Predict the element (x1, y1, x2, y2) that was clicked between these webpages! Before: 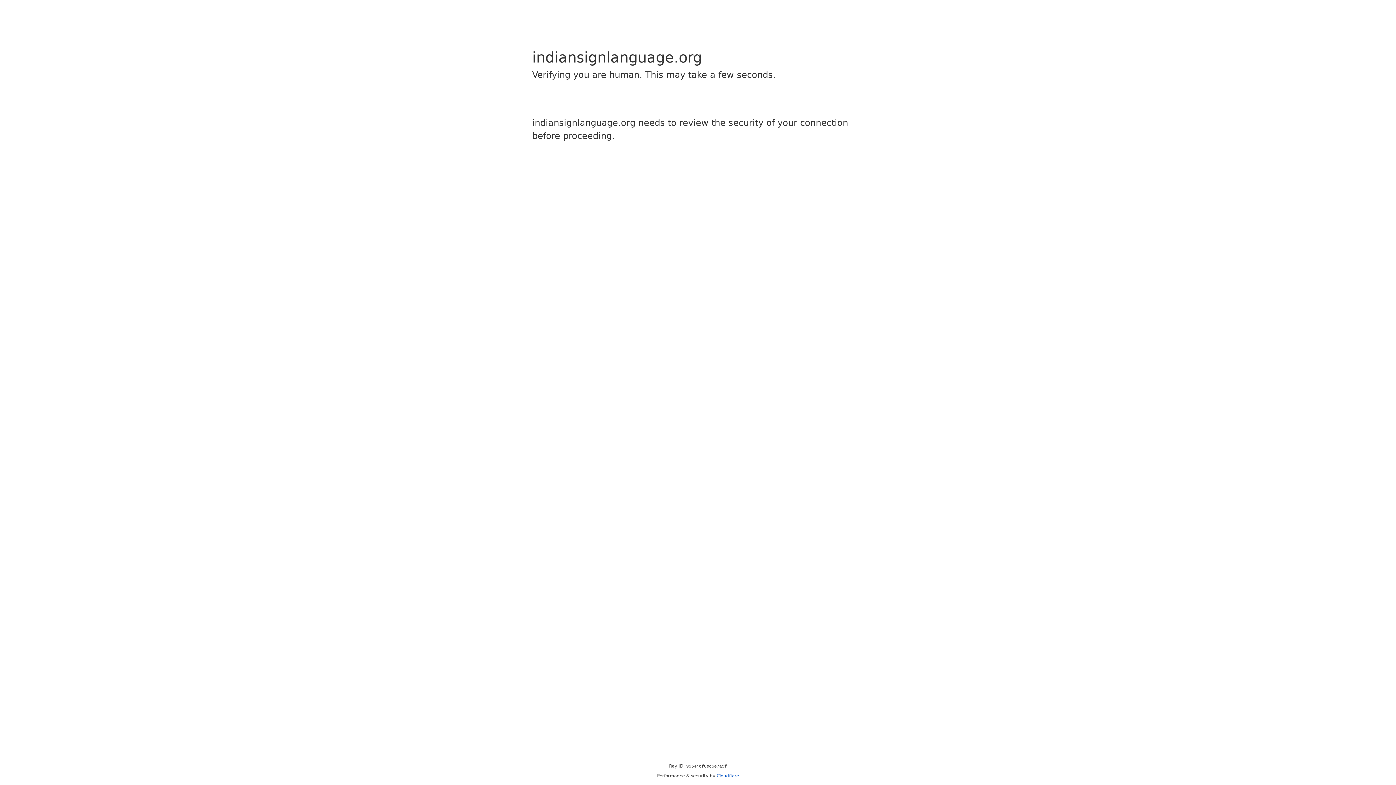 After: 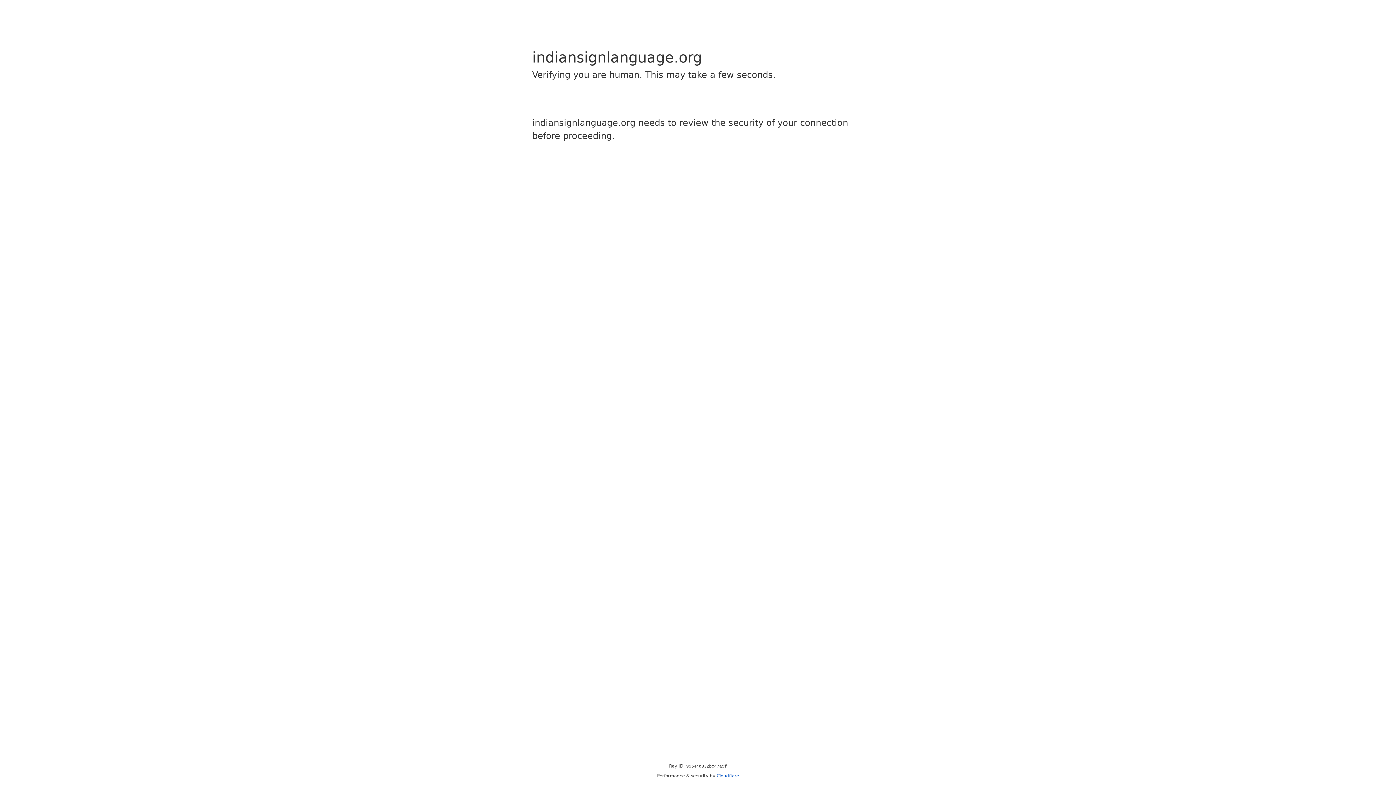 Action: bbox: (716, 773, 739, 778) label: Cloudflare